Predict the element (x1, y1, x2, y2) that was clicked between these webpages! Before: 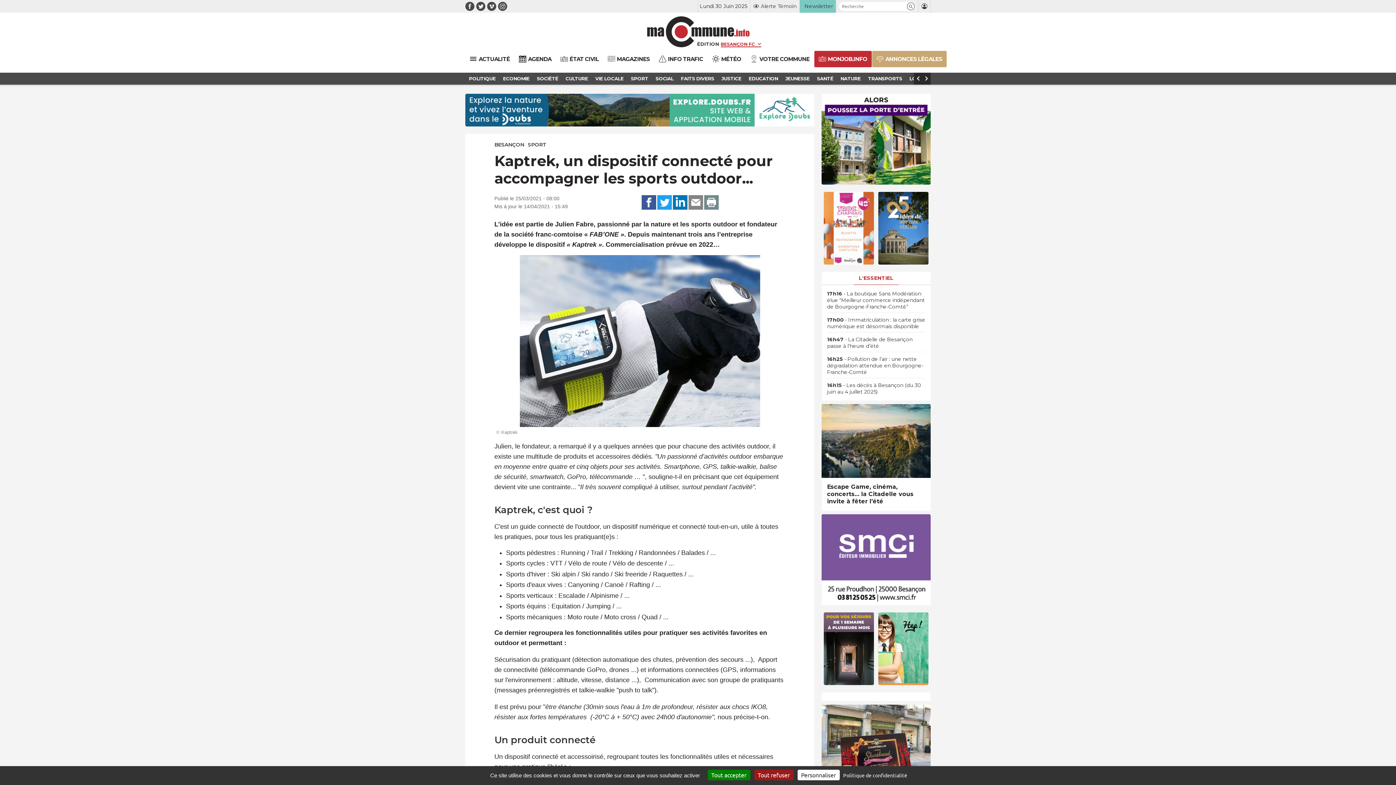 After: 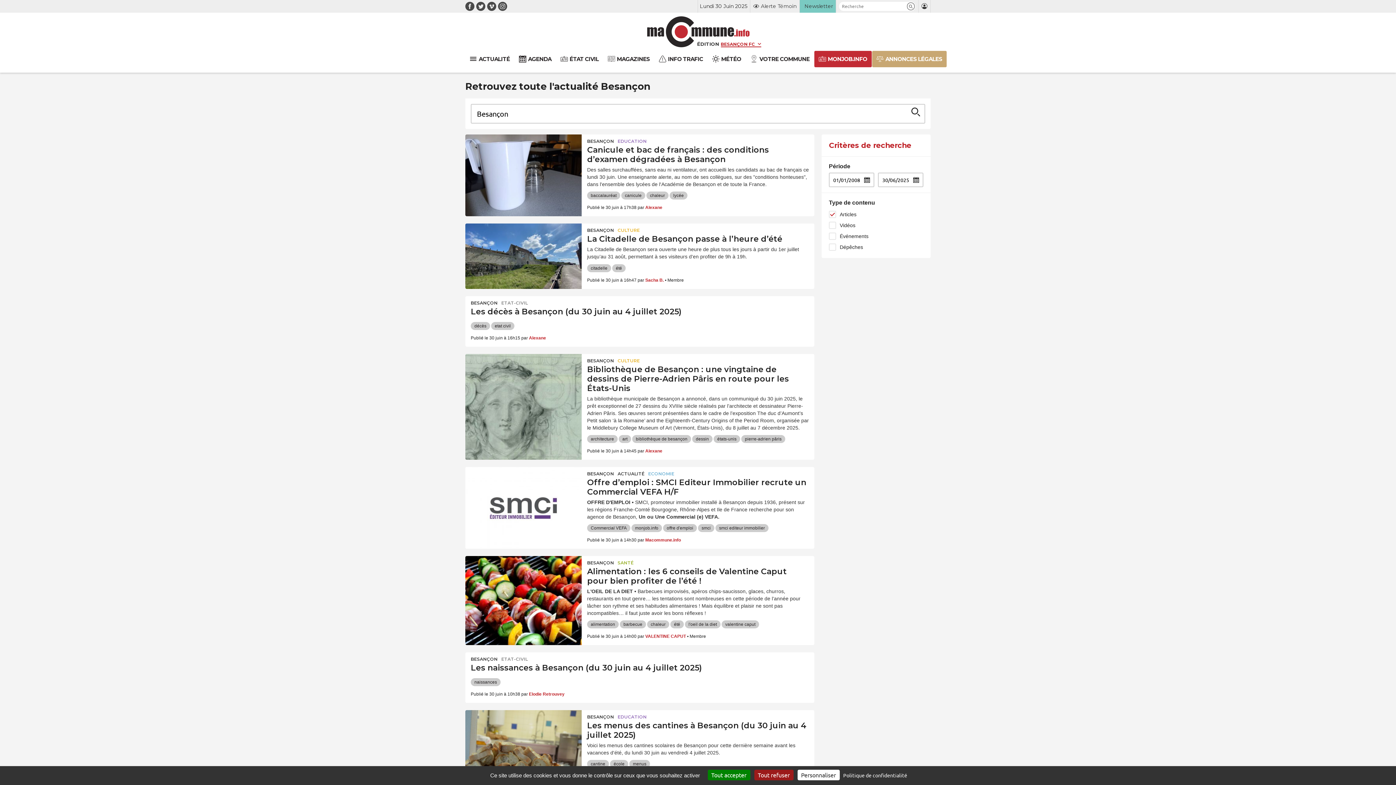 Action: label: BESANÇON bbox: (494, 141, 524, 148)